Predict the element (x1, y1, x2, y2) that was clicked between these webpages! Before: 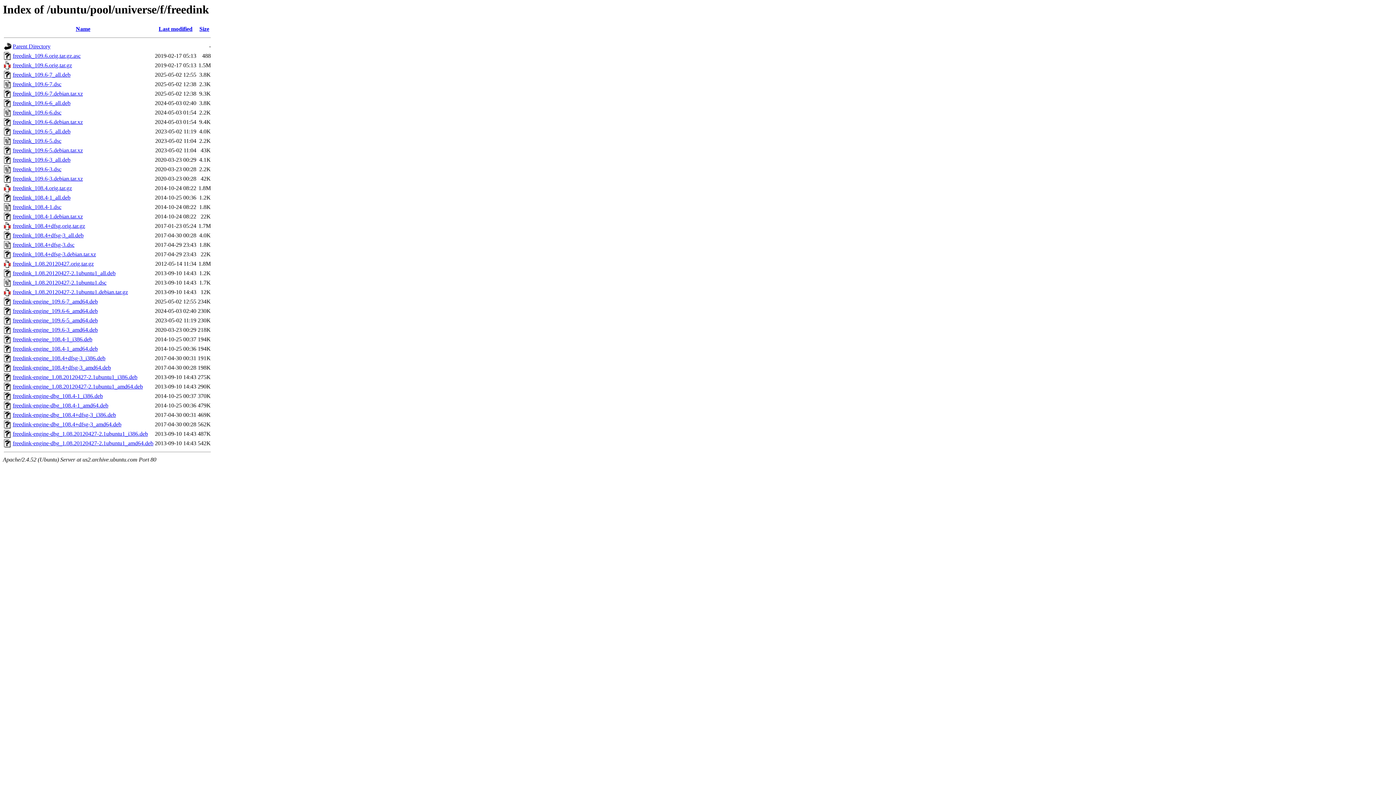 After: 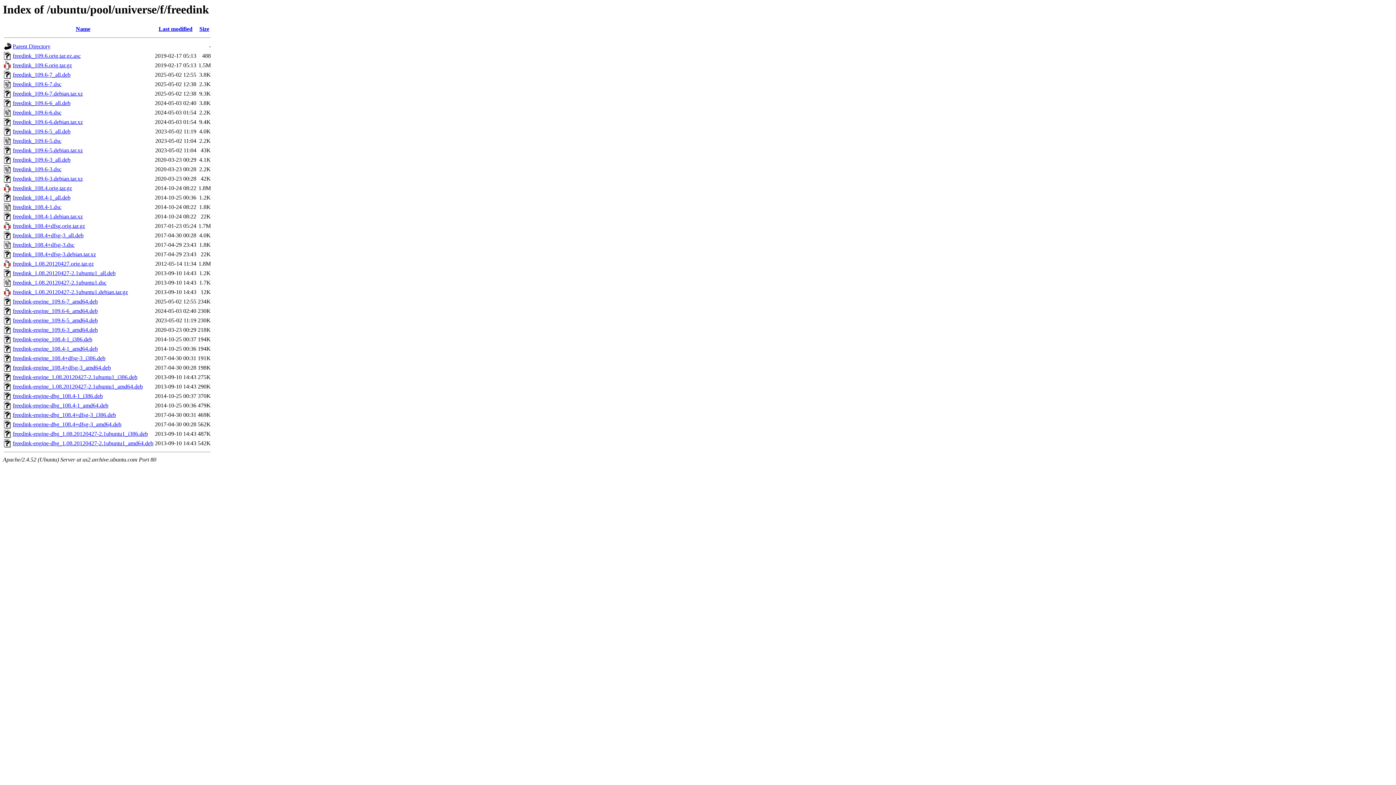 Action: label: freedink-engine_109.6-3_amd64.deb bbox: (12, 327, 97, 333)